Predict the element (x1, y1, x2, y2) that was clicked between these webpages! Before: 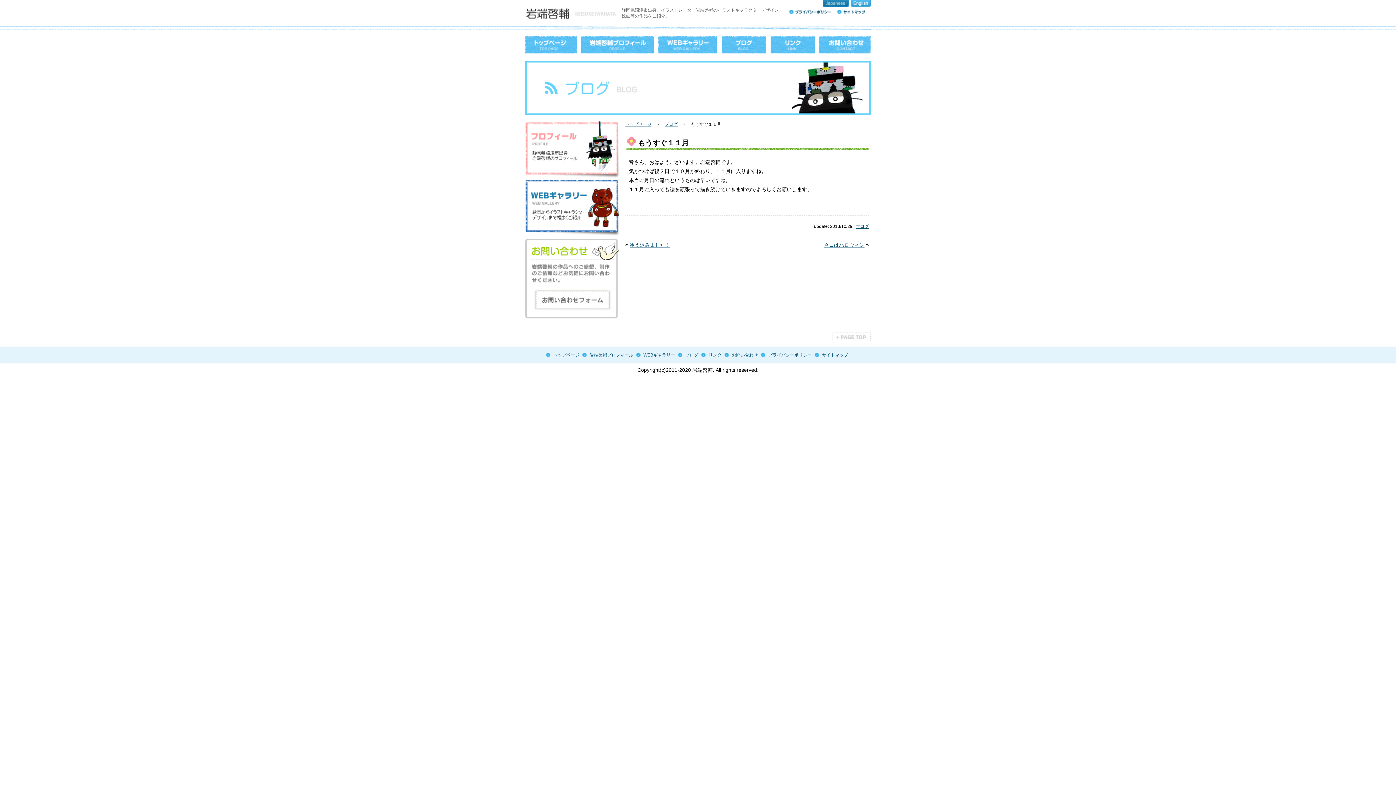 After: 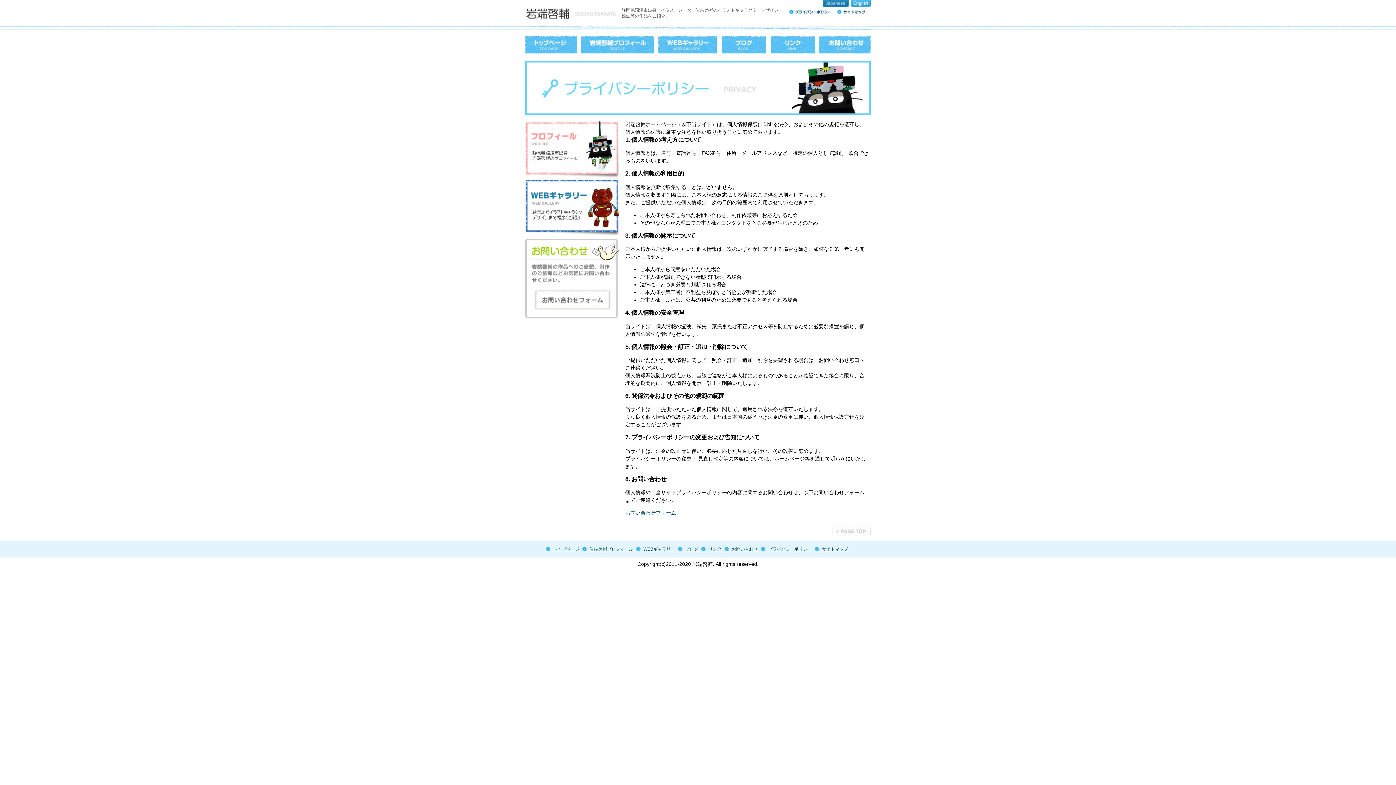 Action: label: プライバシーポリシー bbox: (761, 352, 812, 357)